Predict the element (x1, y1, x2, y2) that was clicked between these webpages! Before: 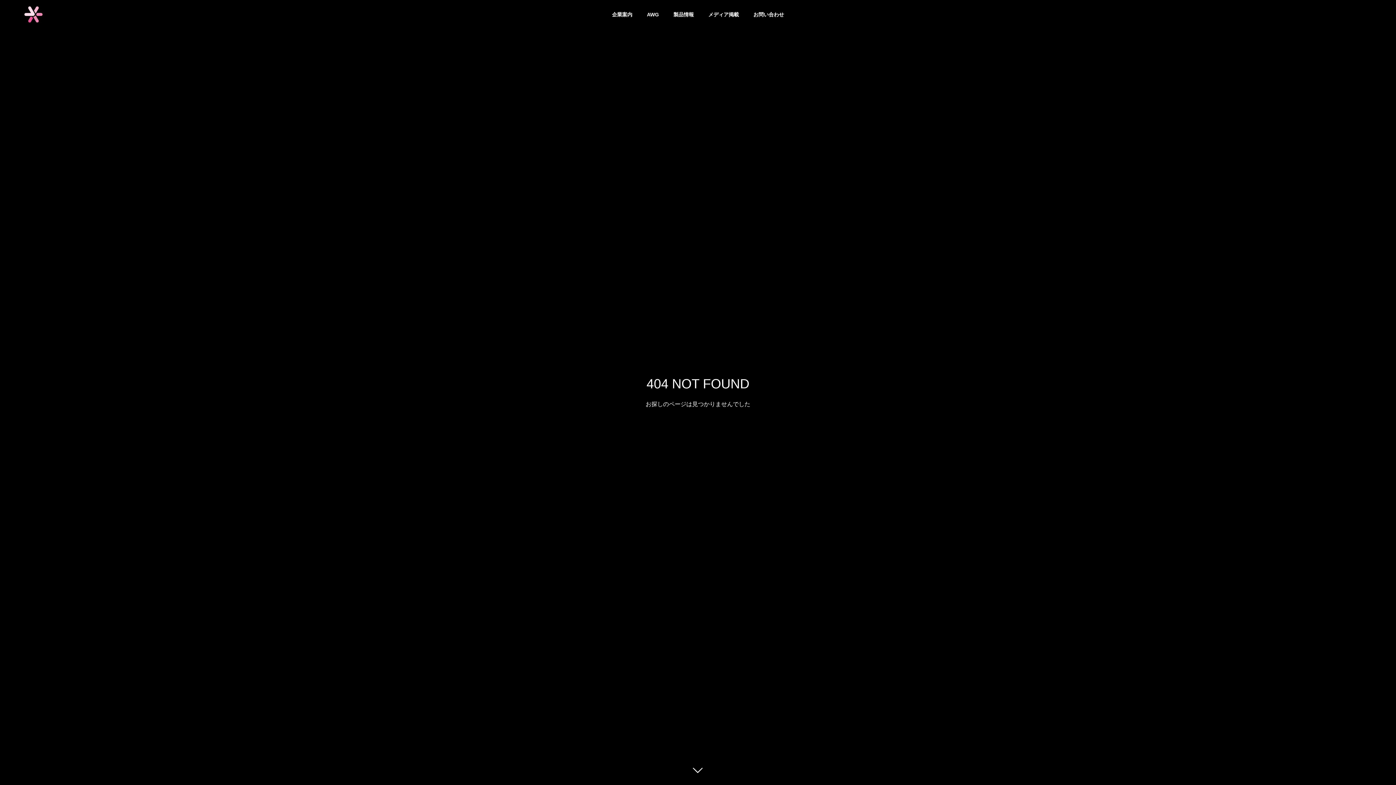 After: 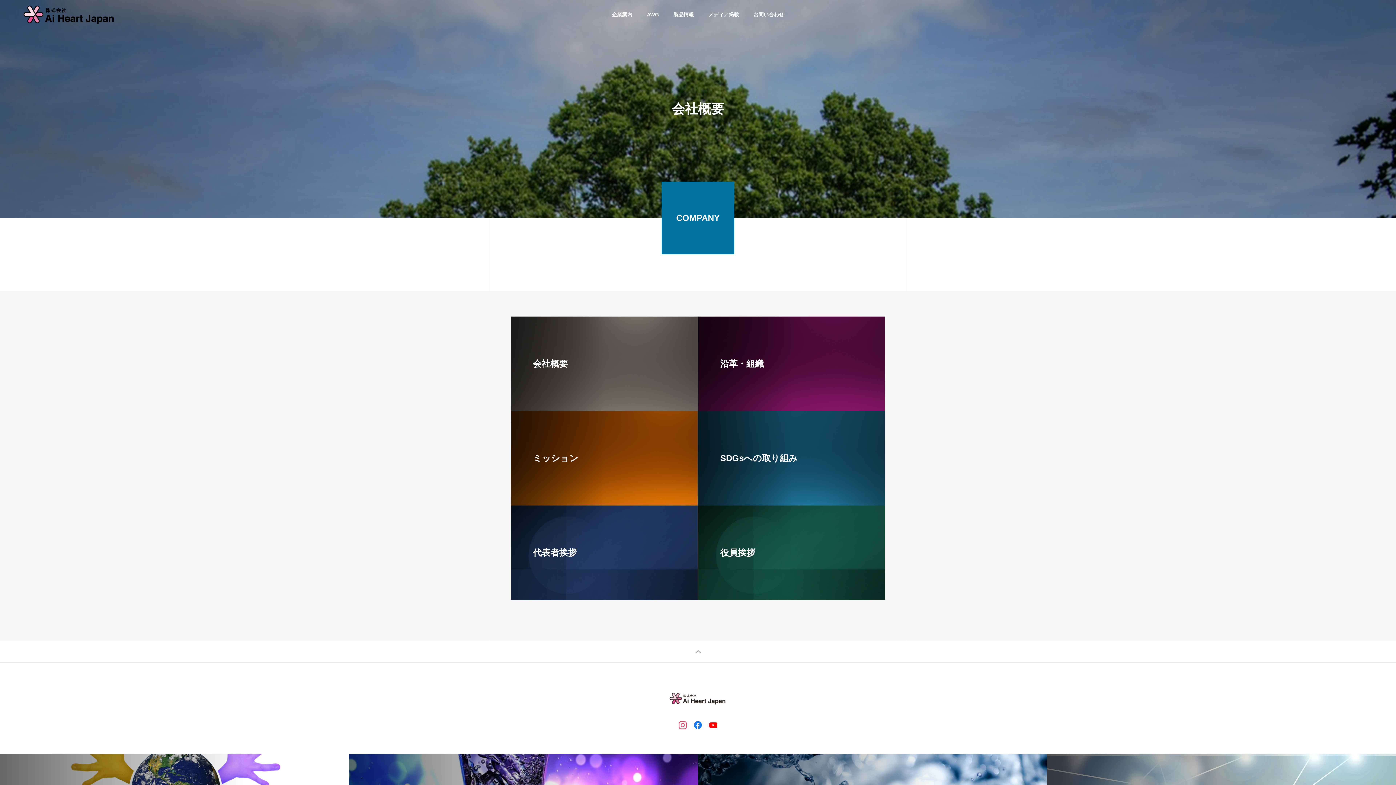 Action: bbox: (604, 0, 639, 29) label: 企業案内